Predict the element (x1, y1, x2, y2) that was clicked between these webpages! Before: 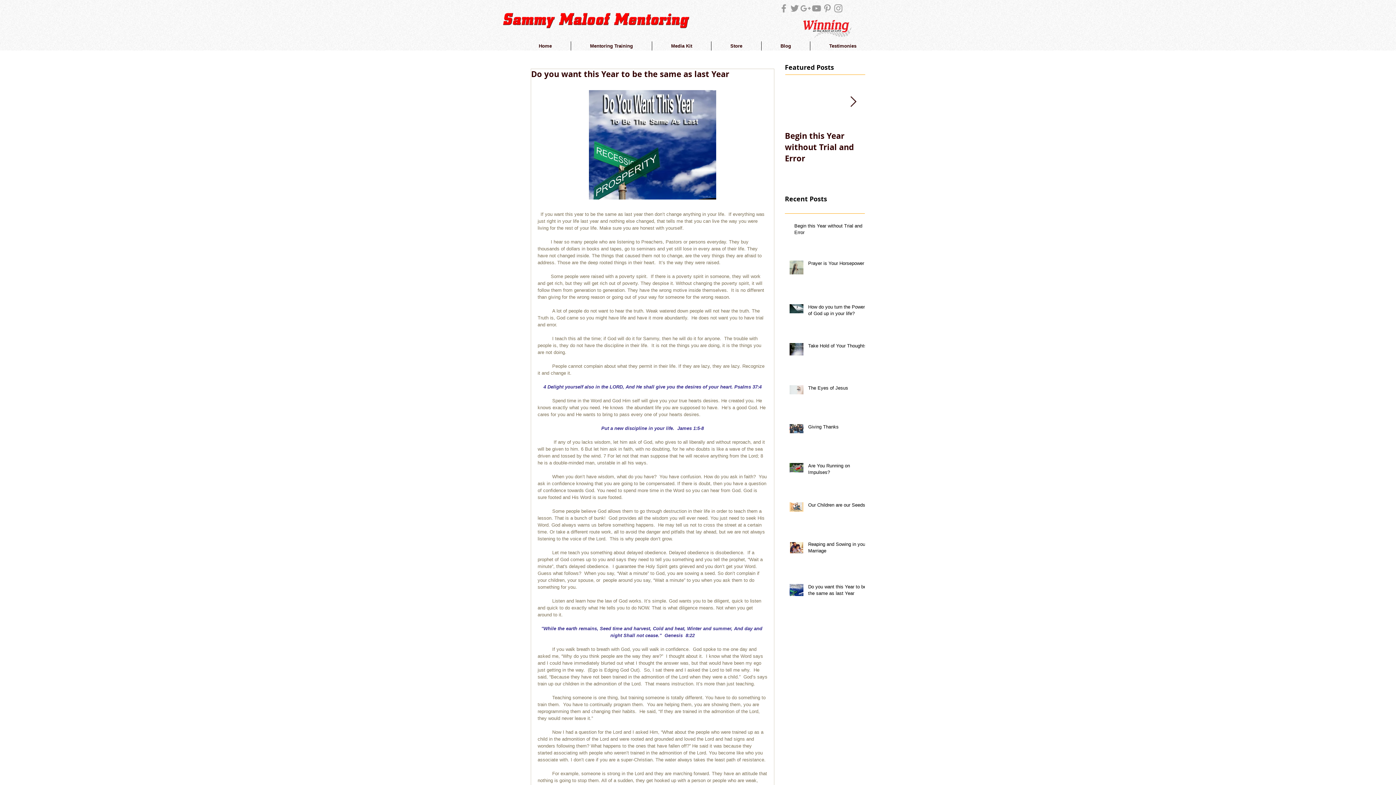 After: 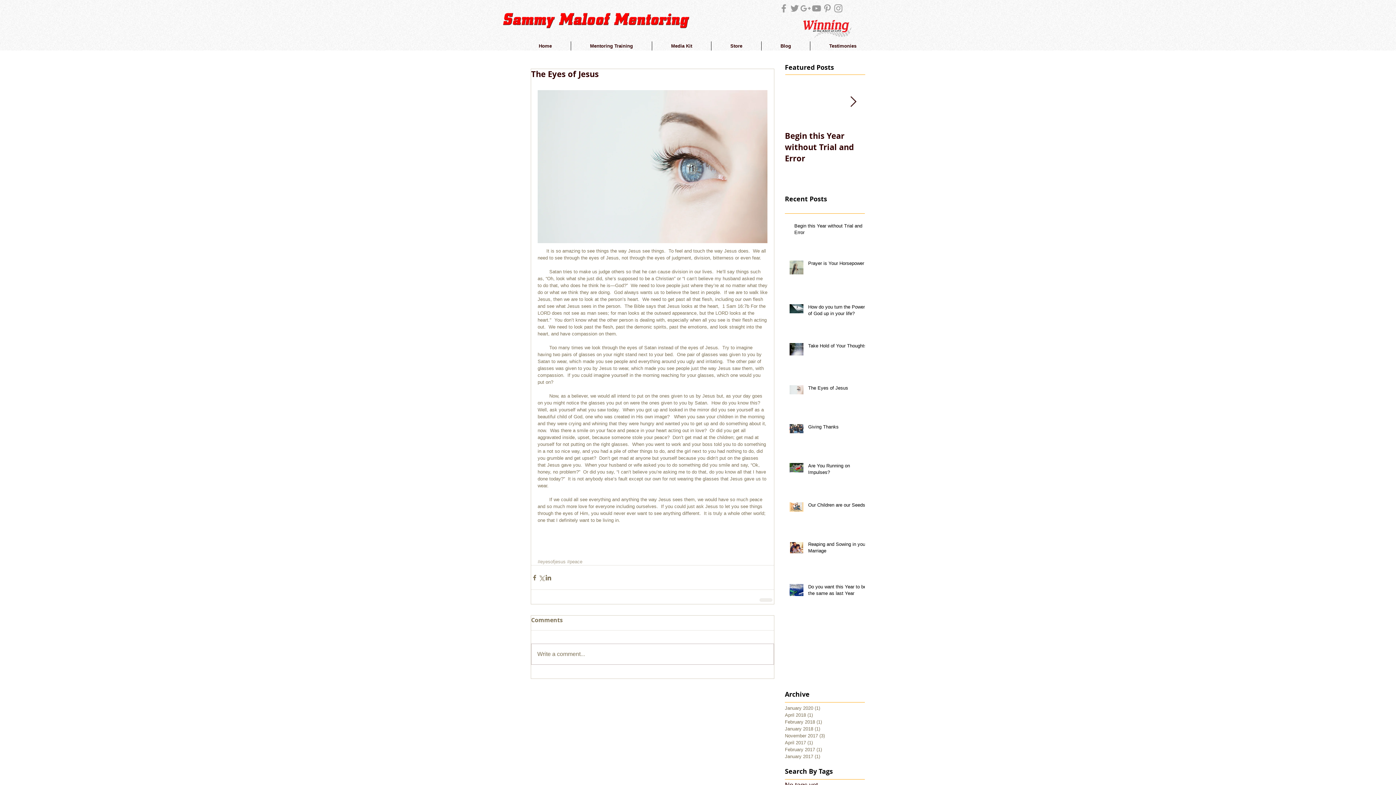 Action: label: The Eyes of Jesus bbox: (808, 385, 869, 394)